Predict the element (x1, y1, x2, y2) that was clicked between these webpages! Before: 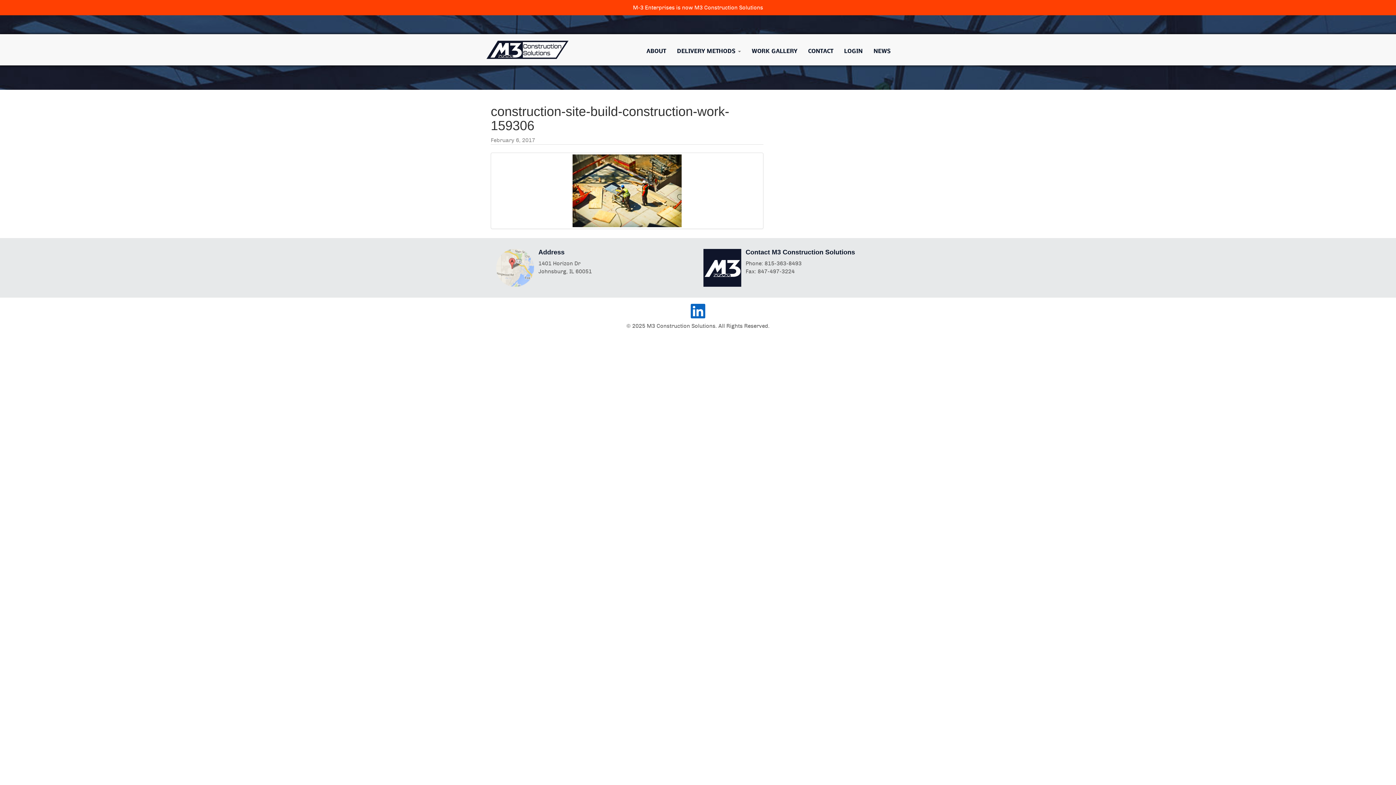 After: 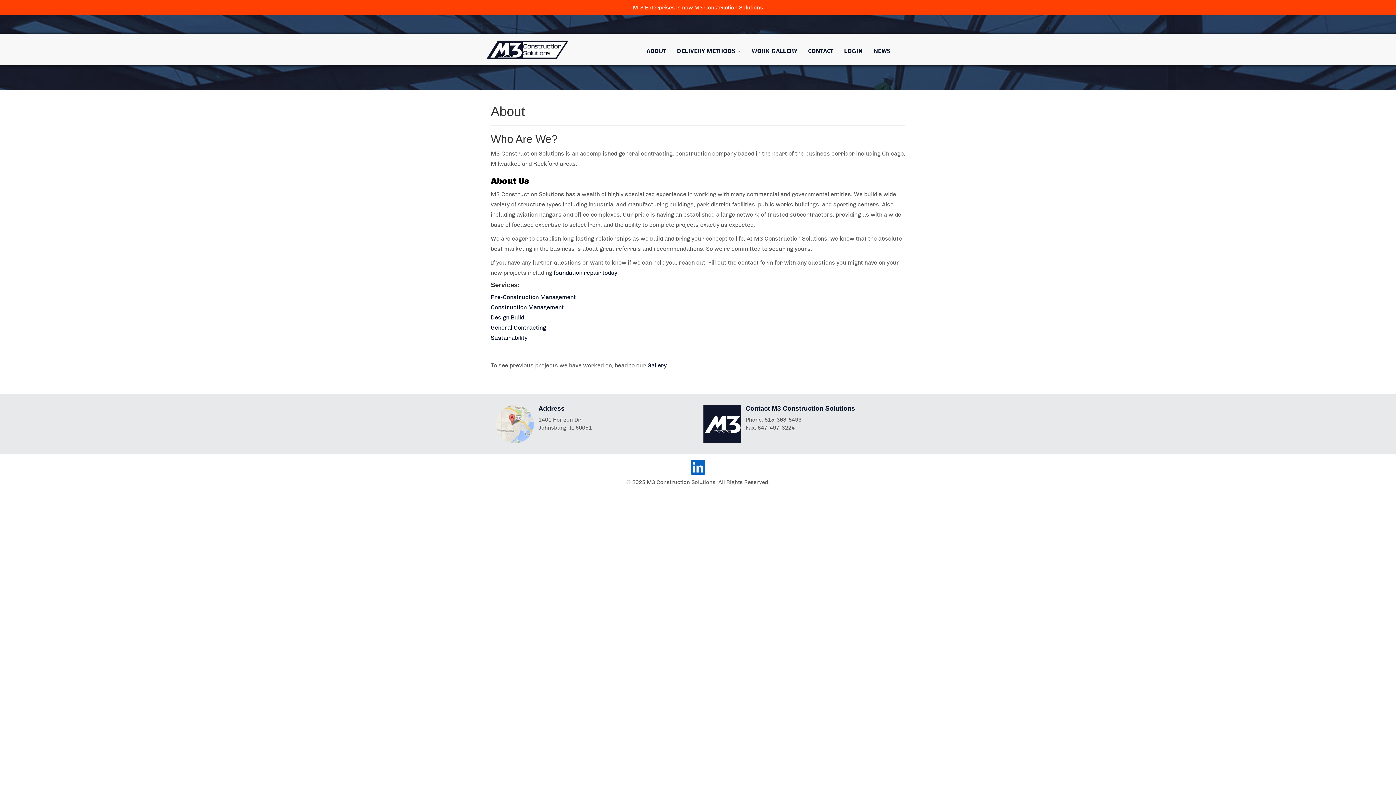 Action: bbox: (641, 44, 671, 58) label: ABOUT